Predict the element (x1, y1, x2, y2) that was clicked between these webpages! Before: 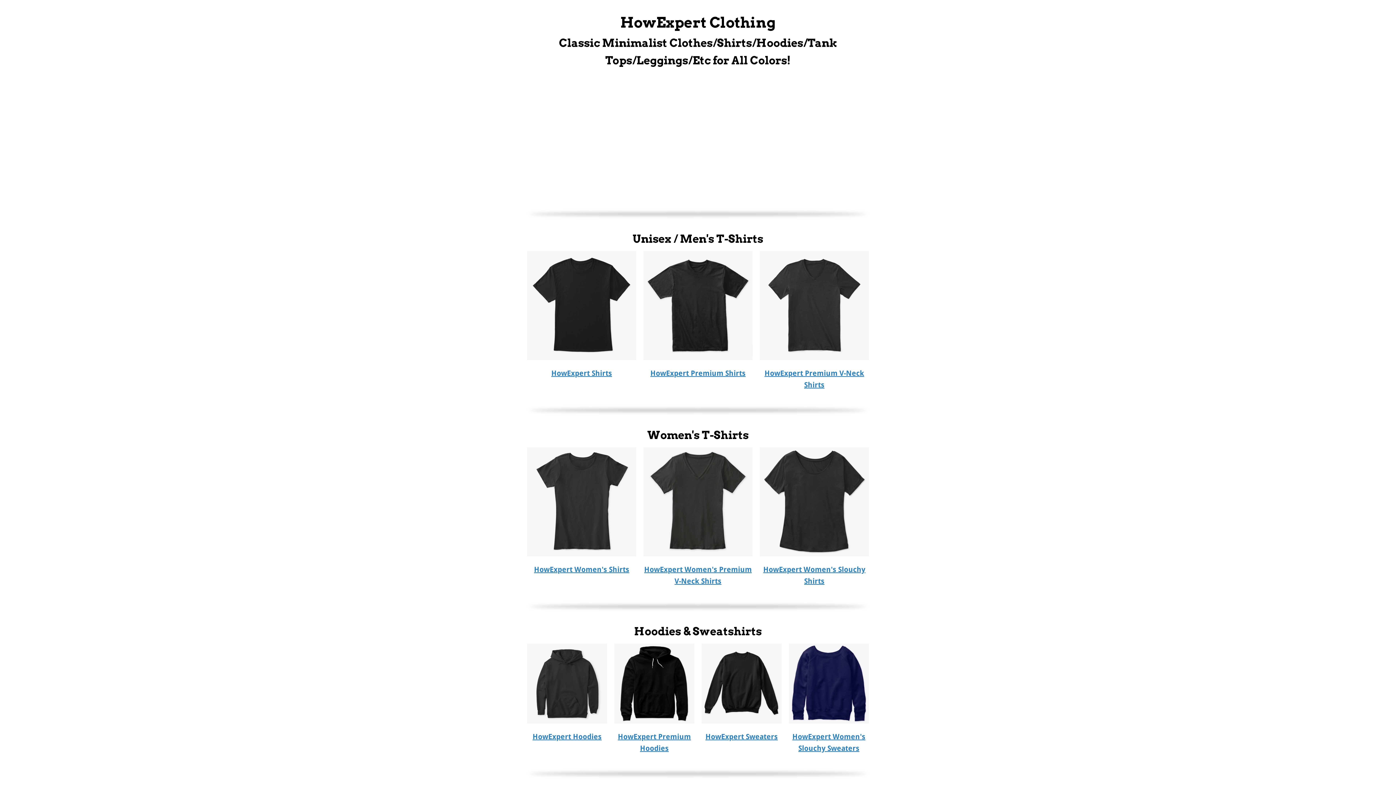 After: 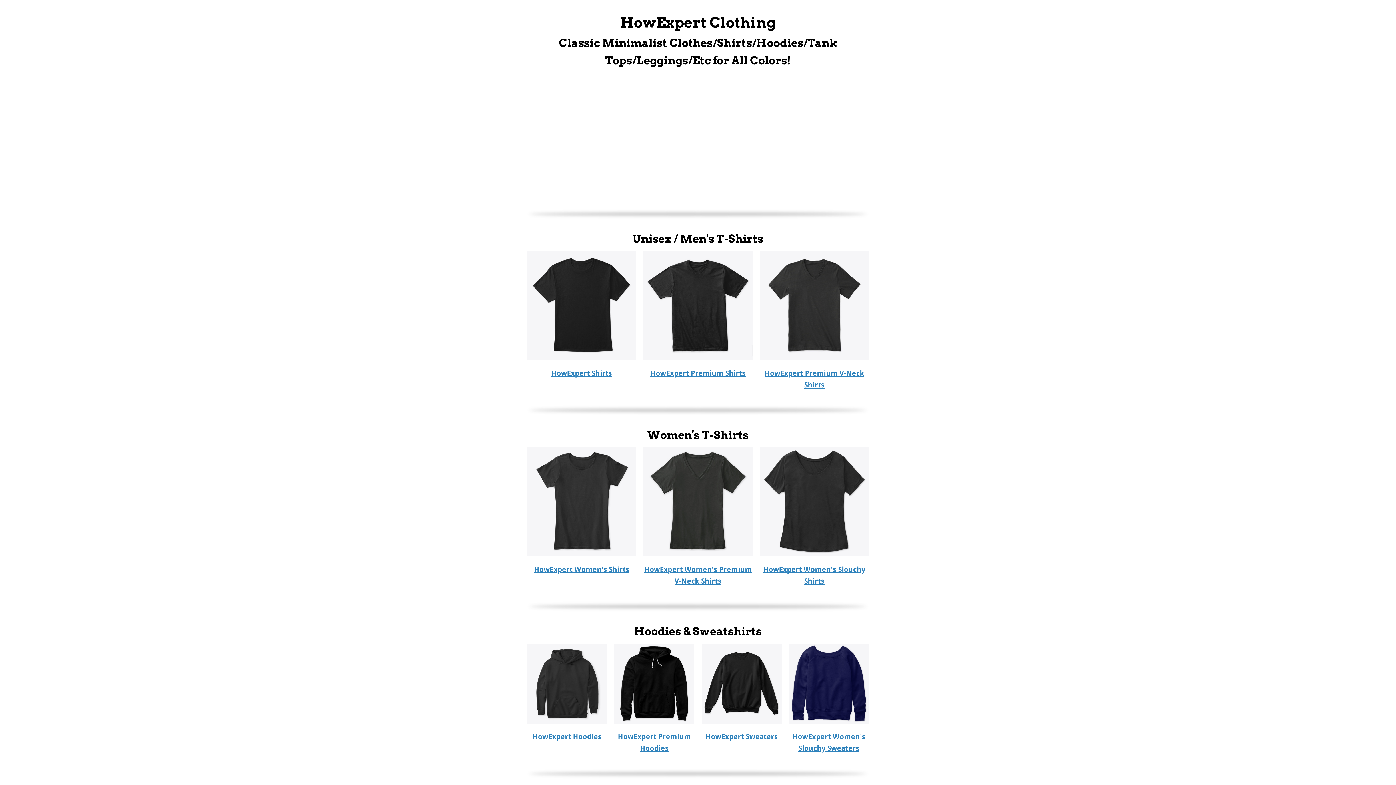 Action: bbox: (643, 251, 752, 360)